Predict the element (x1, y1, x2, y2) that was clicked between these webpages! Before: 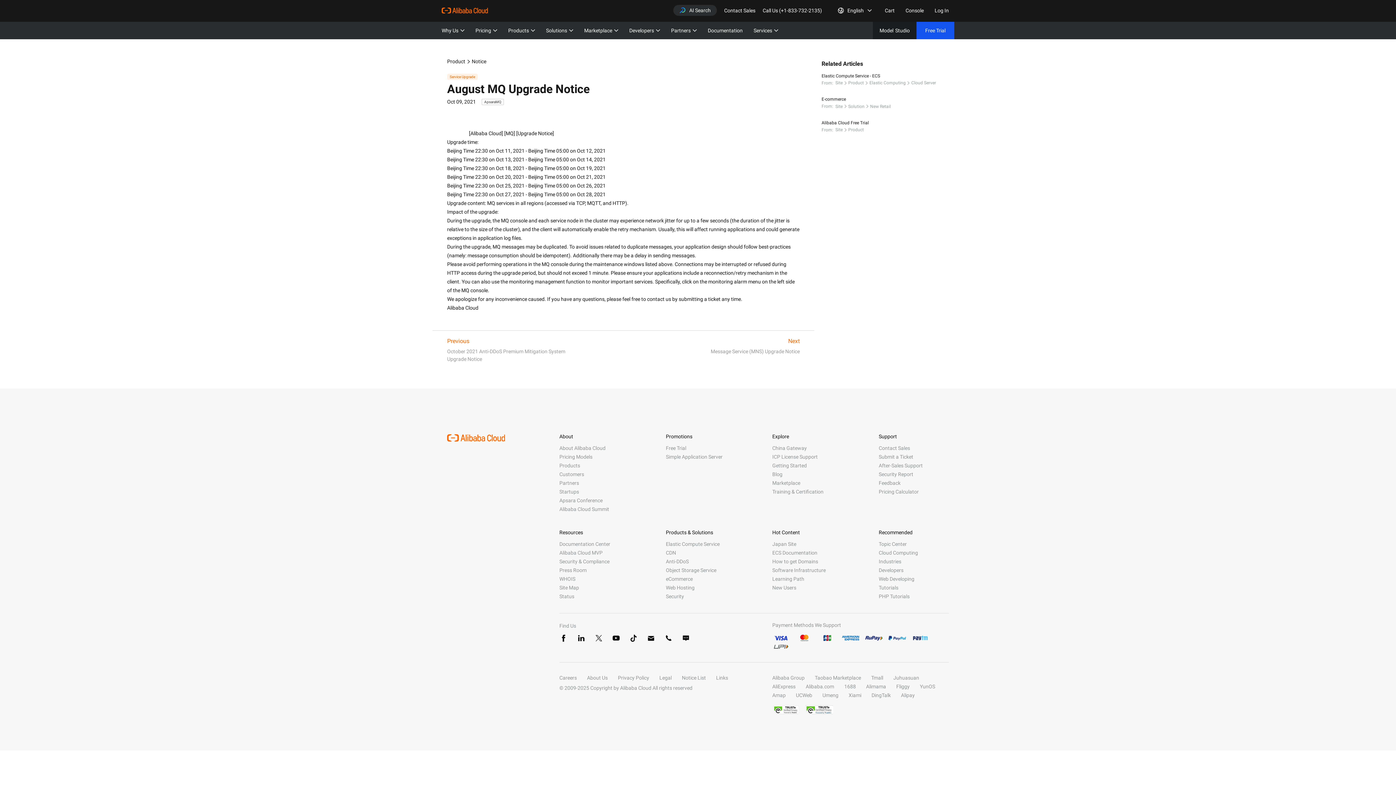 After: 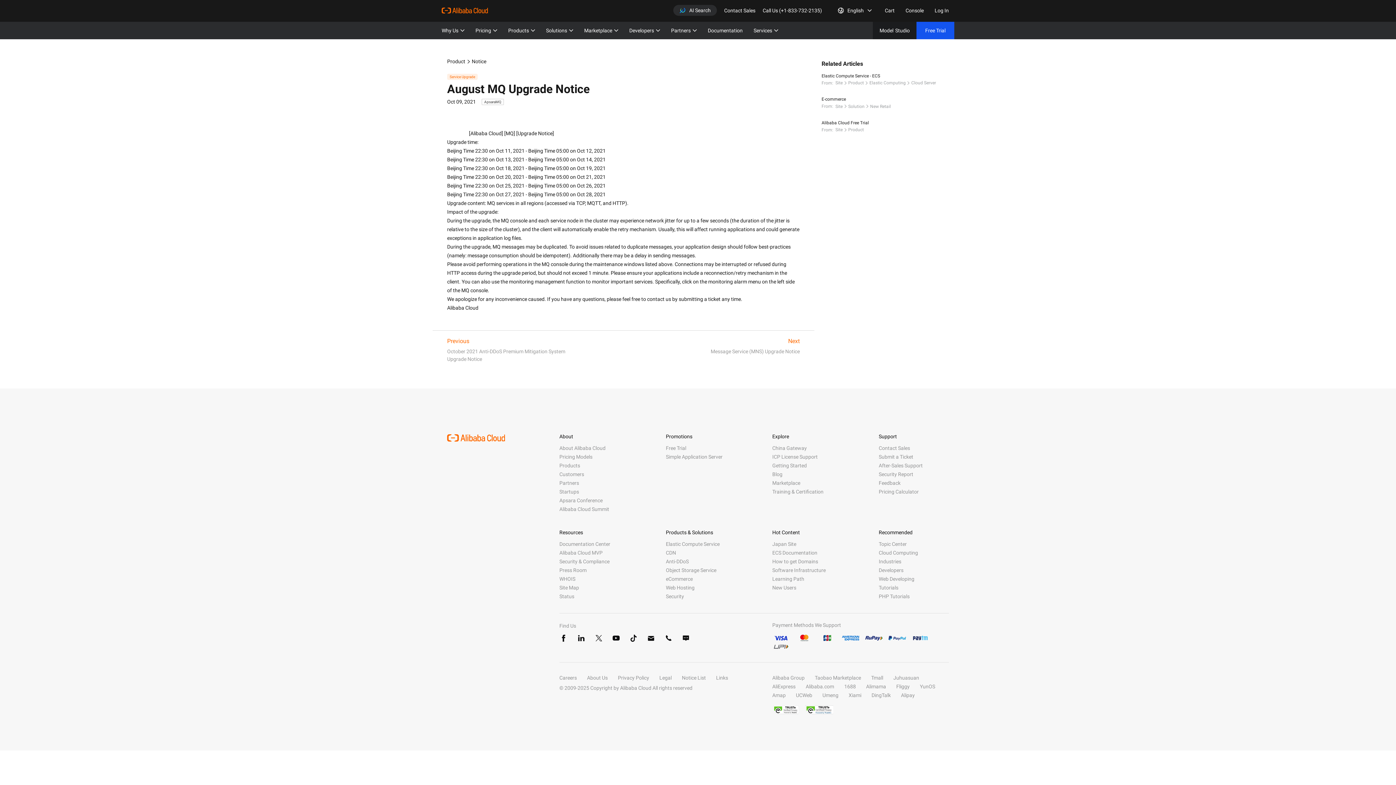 Action: label: ApsaraMQ bbox: (481, 98, 504, 104)